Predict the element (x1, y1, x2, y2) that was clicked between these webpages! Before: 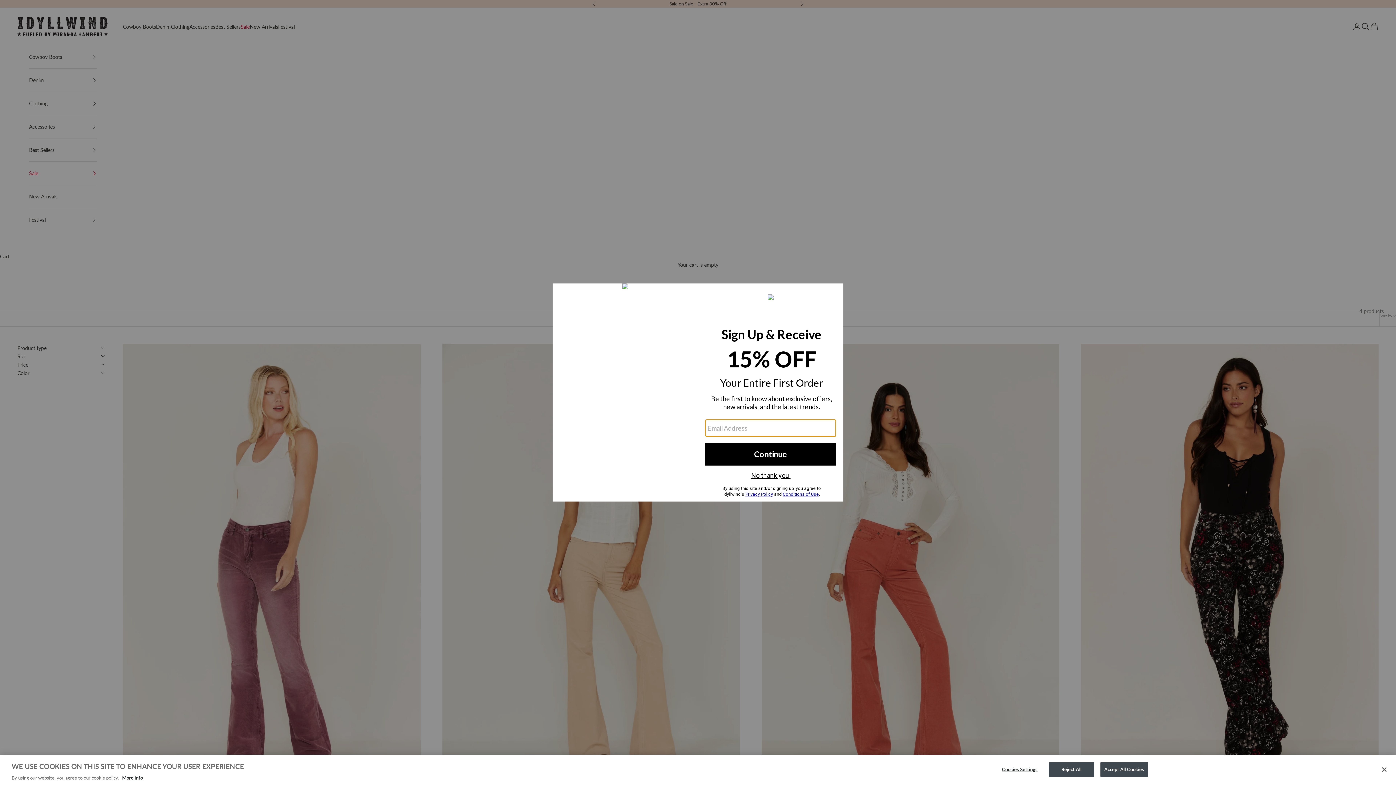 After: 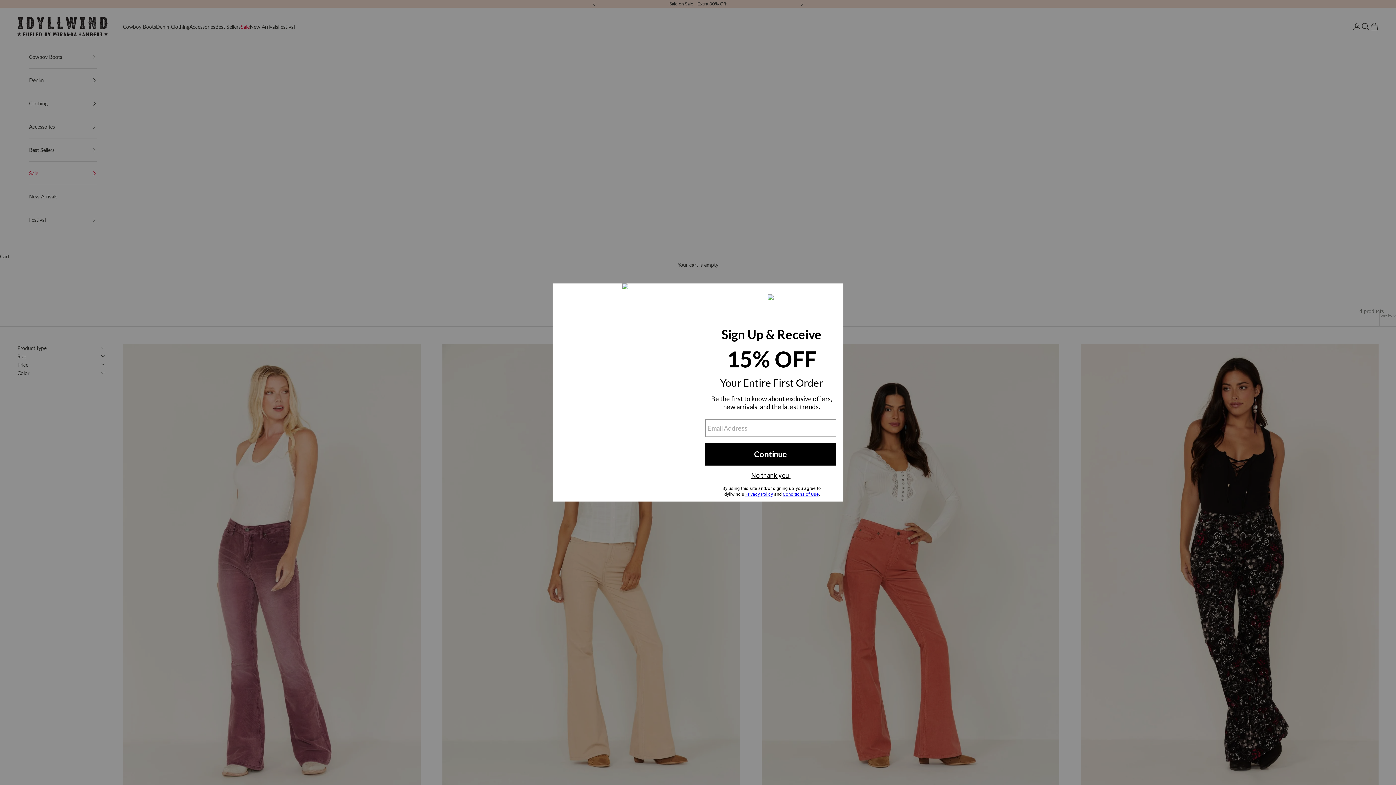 Action: label: Close bbox: (1376, 761, 1392, 777)